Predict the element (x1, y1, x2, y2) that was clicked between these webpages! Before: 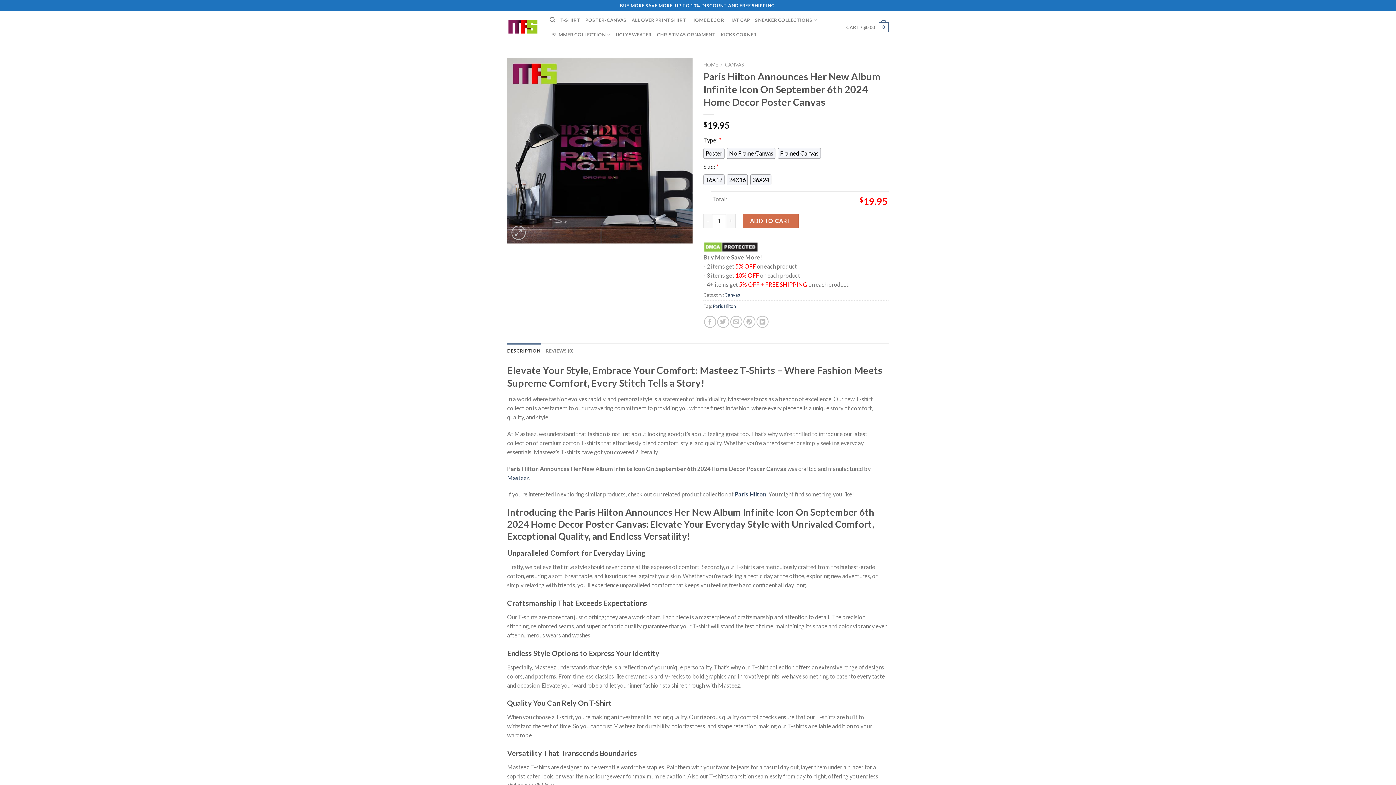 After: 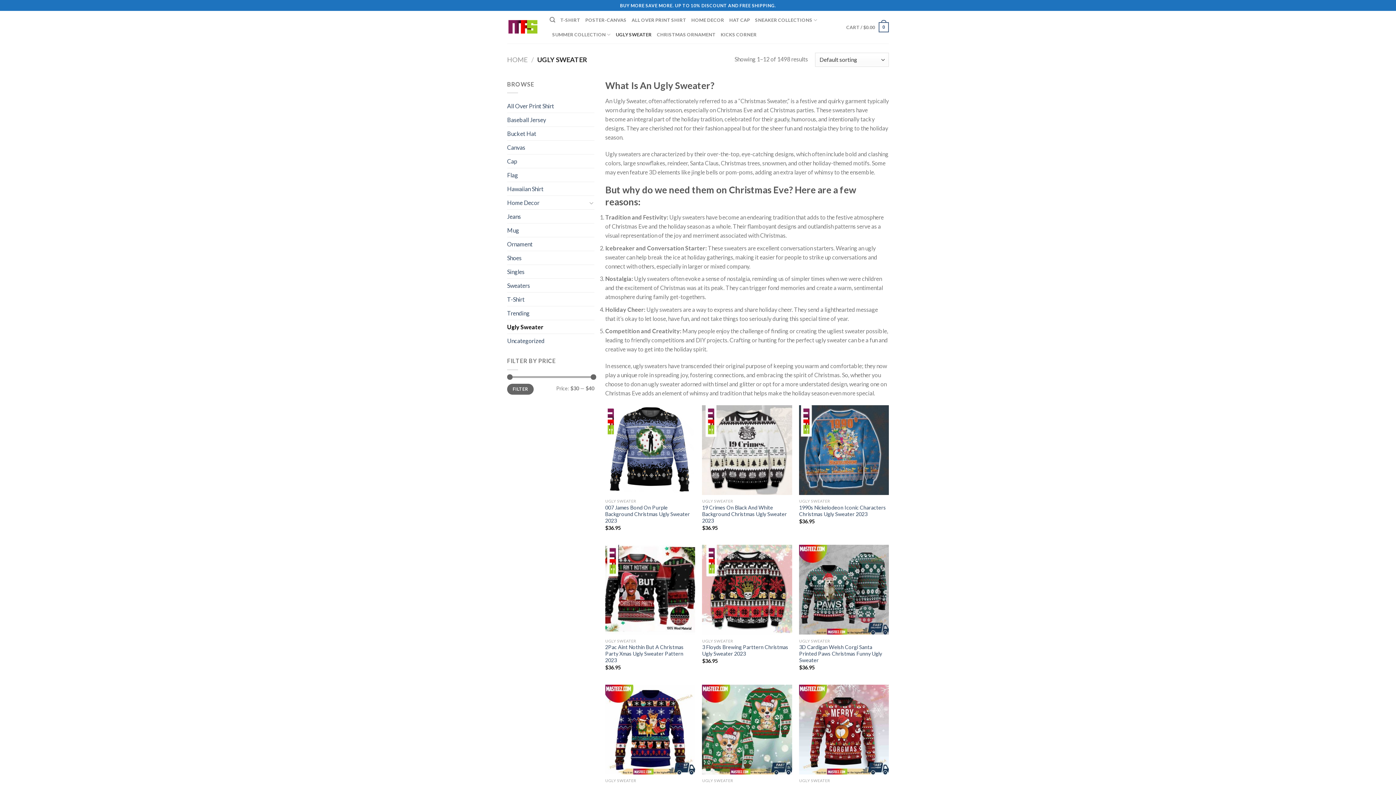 Action: label: UGLY SWEATER bbox: (615, 27, 651, 41)